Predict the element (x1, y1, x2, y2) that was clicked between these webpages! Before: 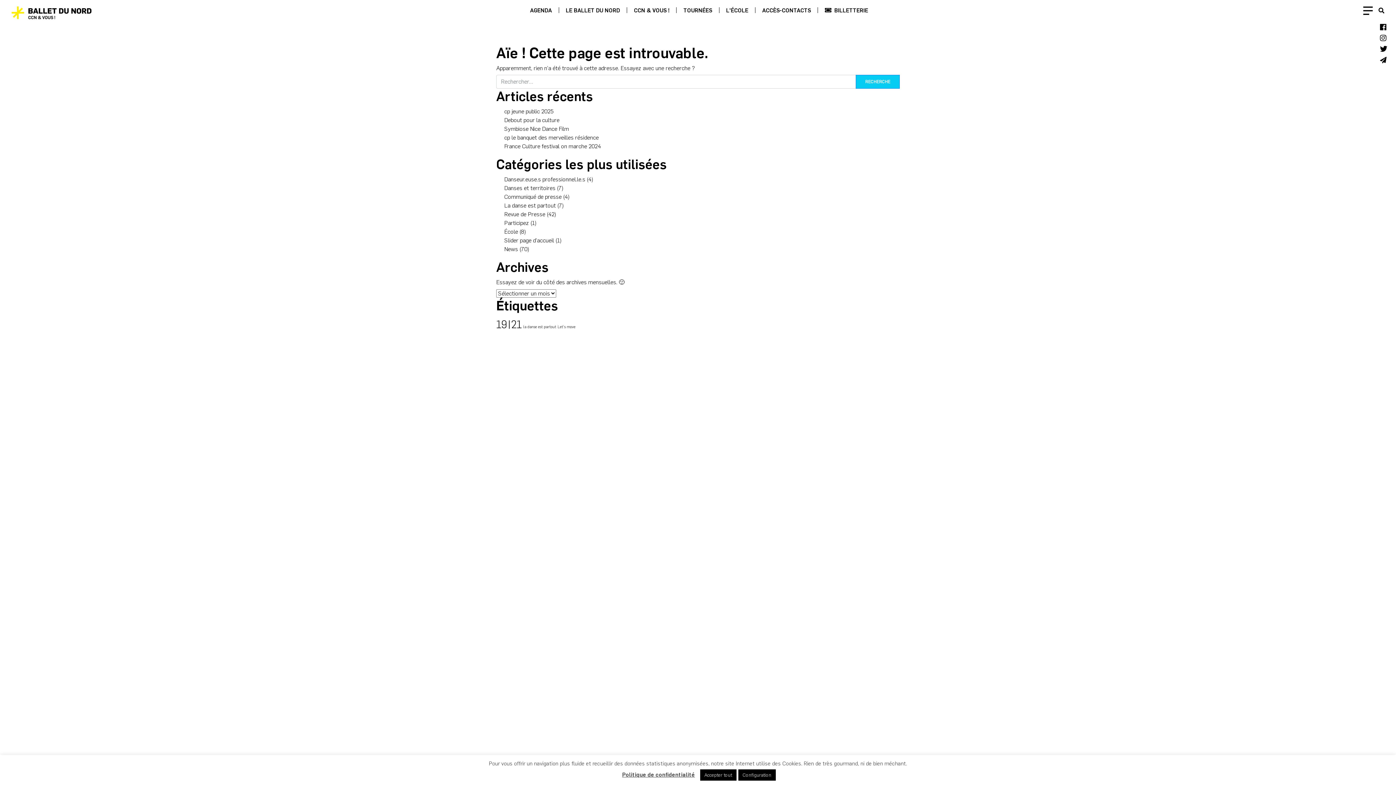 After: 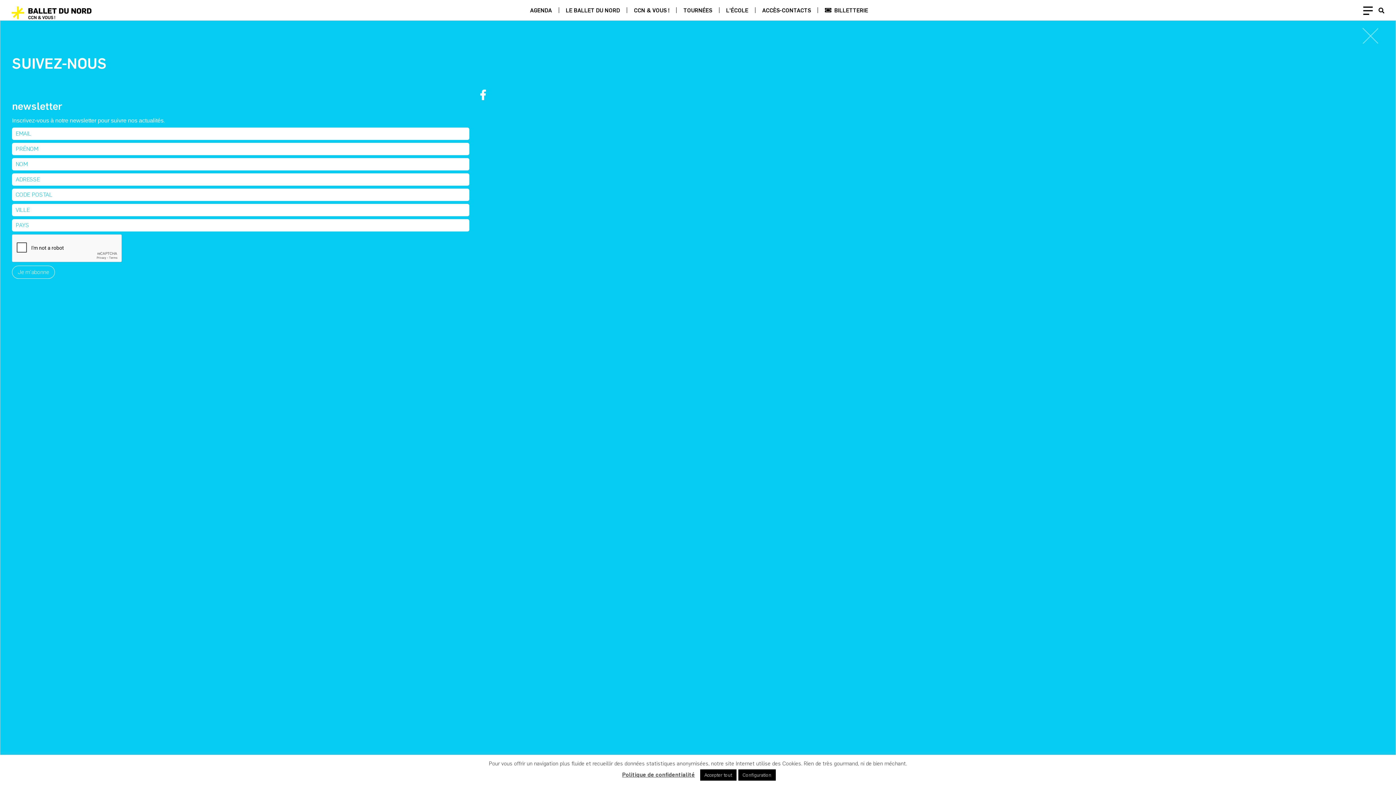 Action: bbox: (1380, 54, 1387, 65)